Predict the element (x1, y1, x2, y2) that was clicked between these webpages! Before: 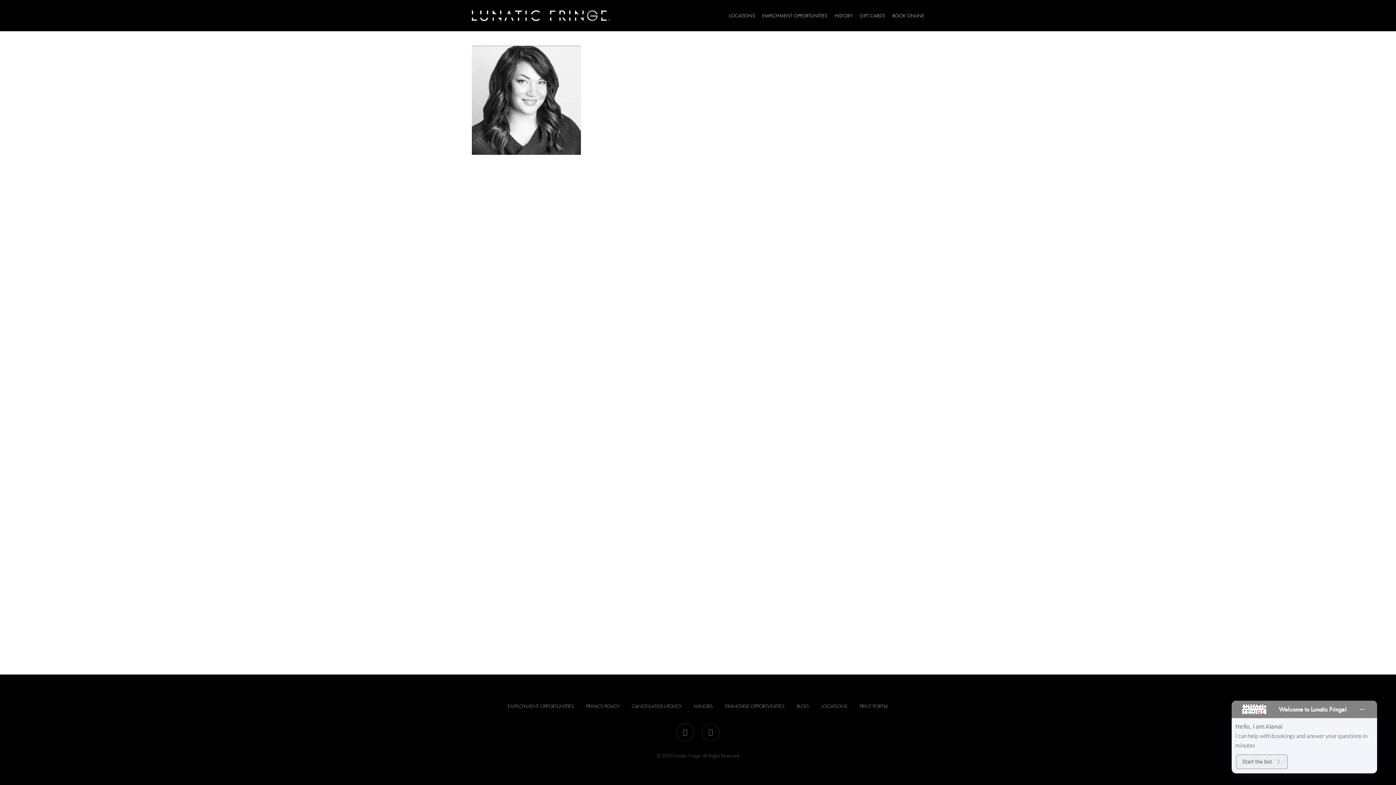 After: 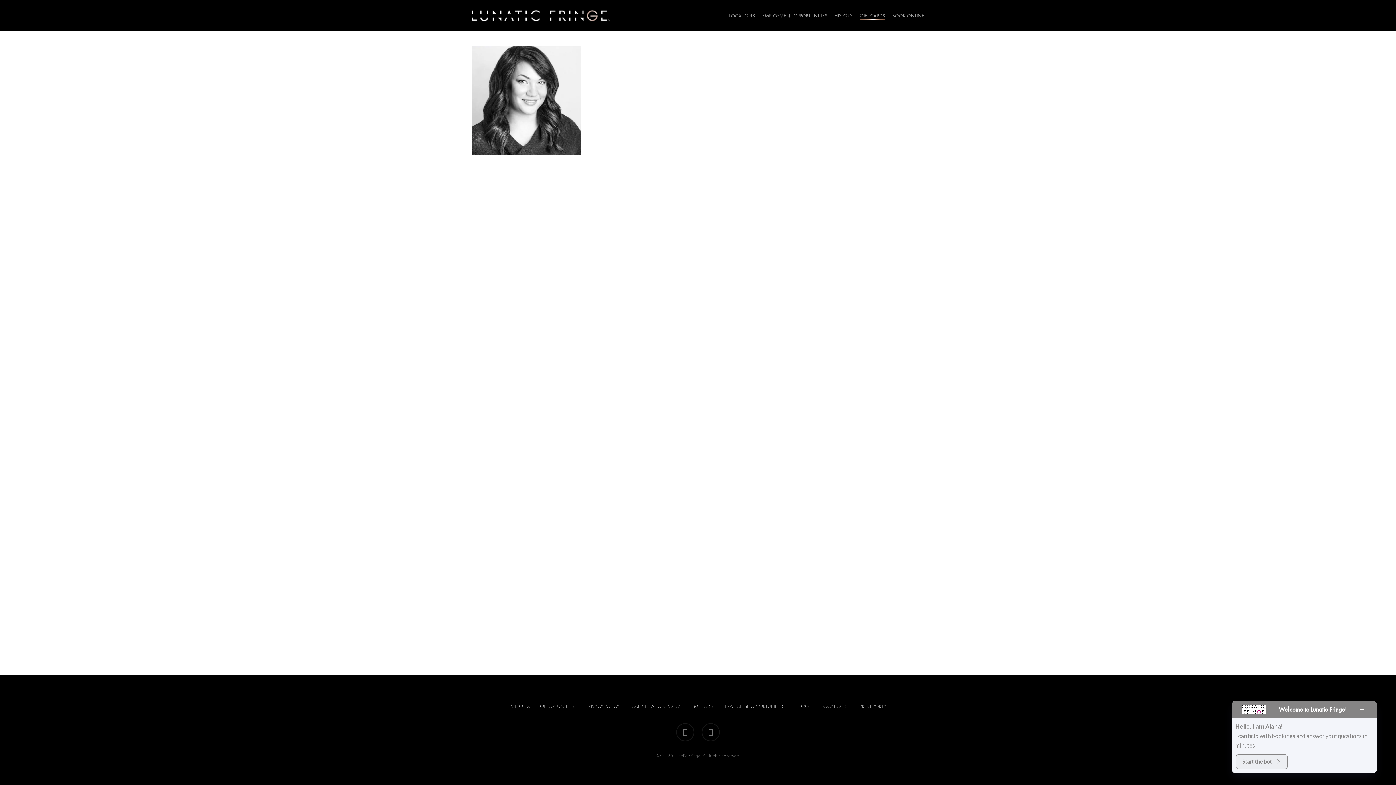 Action: bbox: (859, 12, 885, 19) label: GIFT CARDS